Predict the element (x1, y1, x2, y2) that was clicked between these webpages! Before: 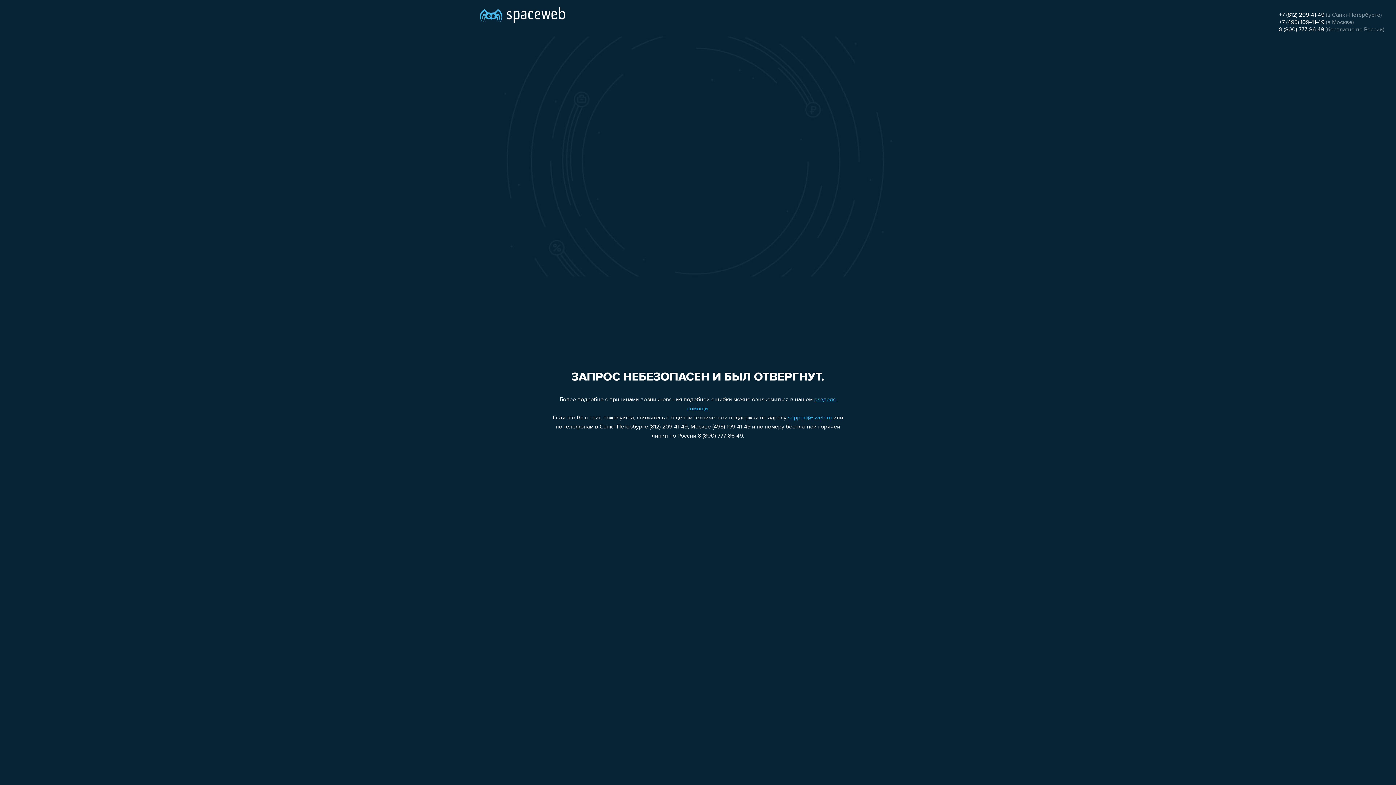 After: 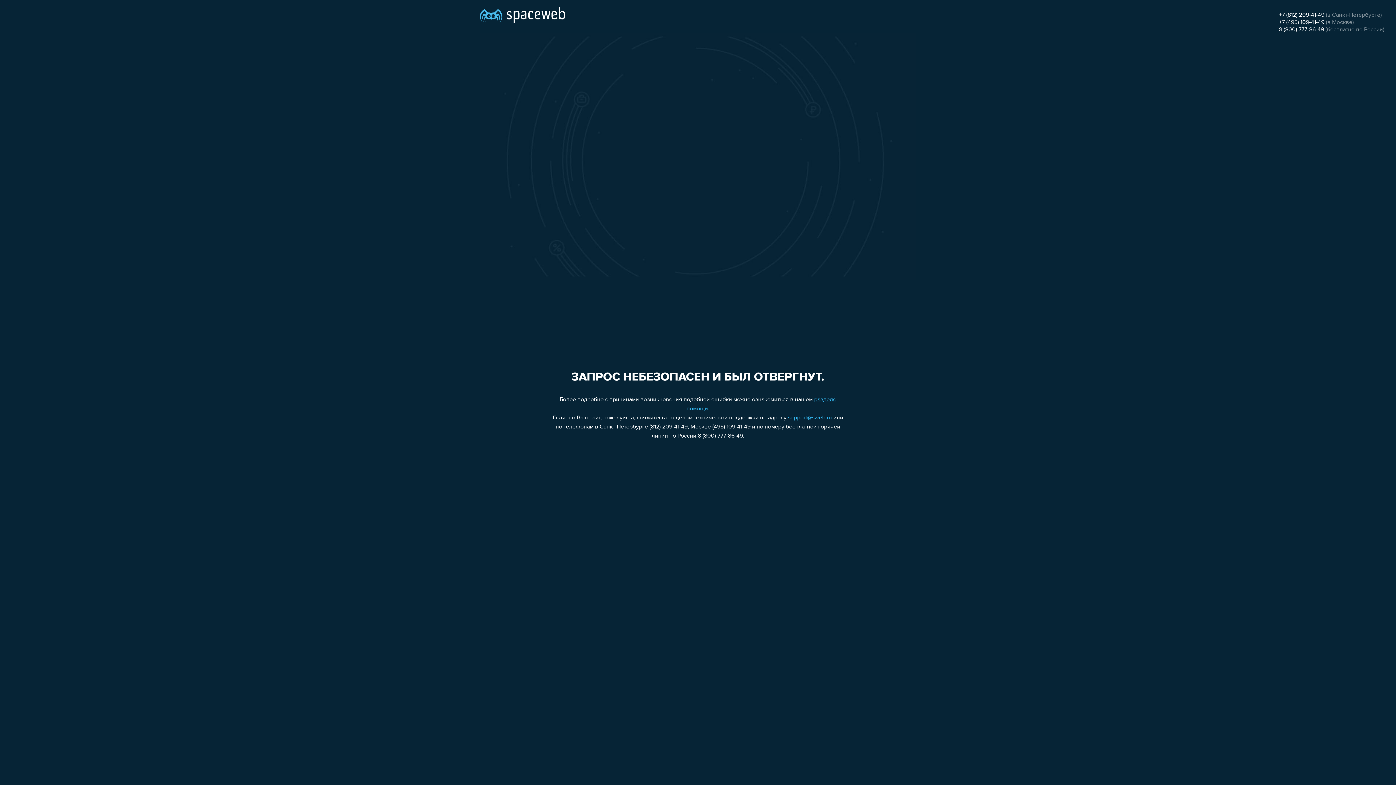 Action: bbox: (1279, 19, 1324, 25) label: +7 (495) 109-41-49